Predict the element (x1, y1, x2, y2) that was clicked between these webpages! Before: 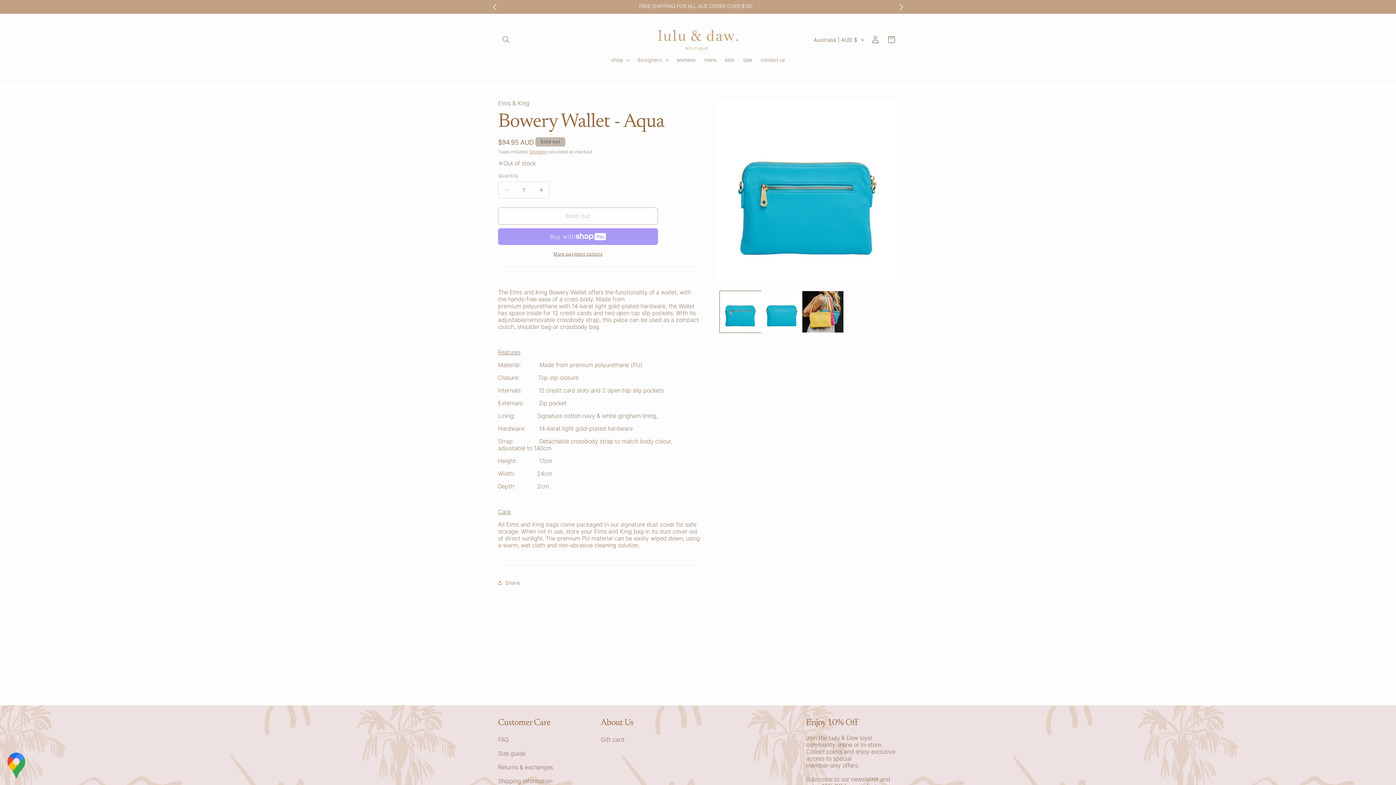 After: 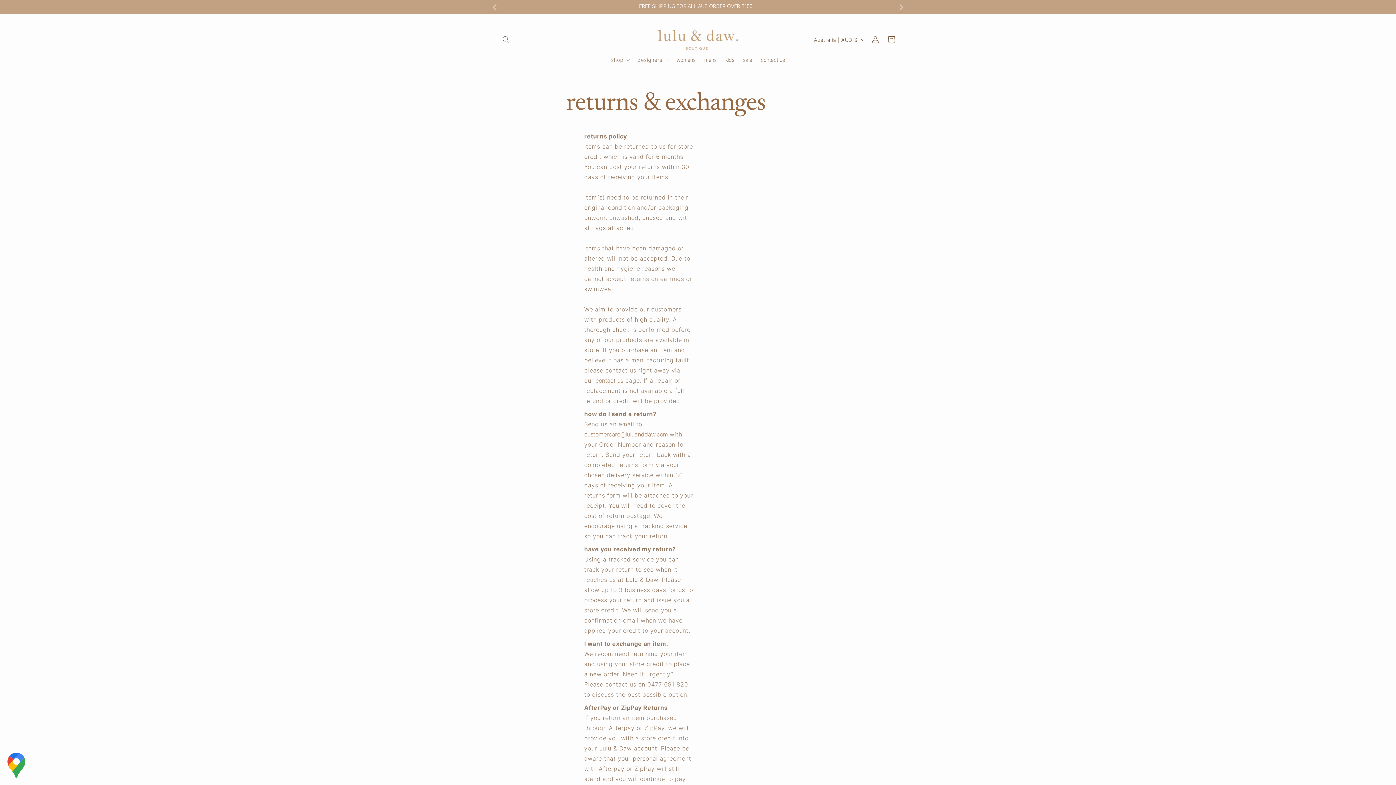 Action: bbox: (498, 760, 553, 774) label: Returns & exchanges